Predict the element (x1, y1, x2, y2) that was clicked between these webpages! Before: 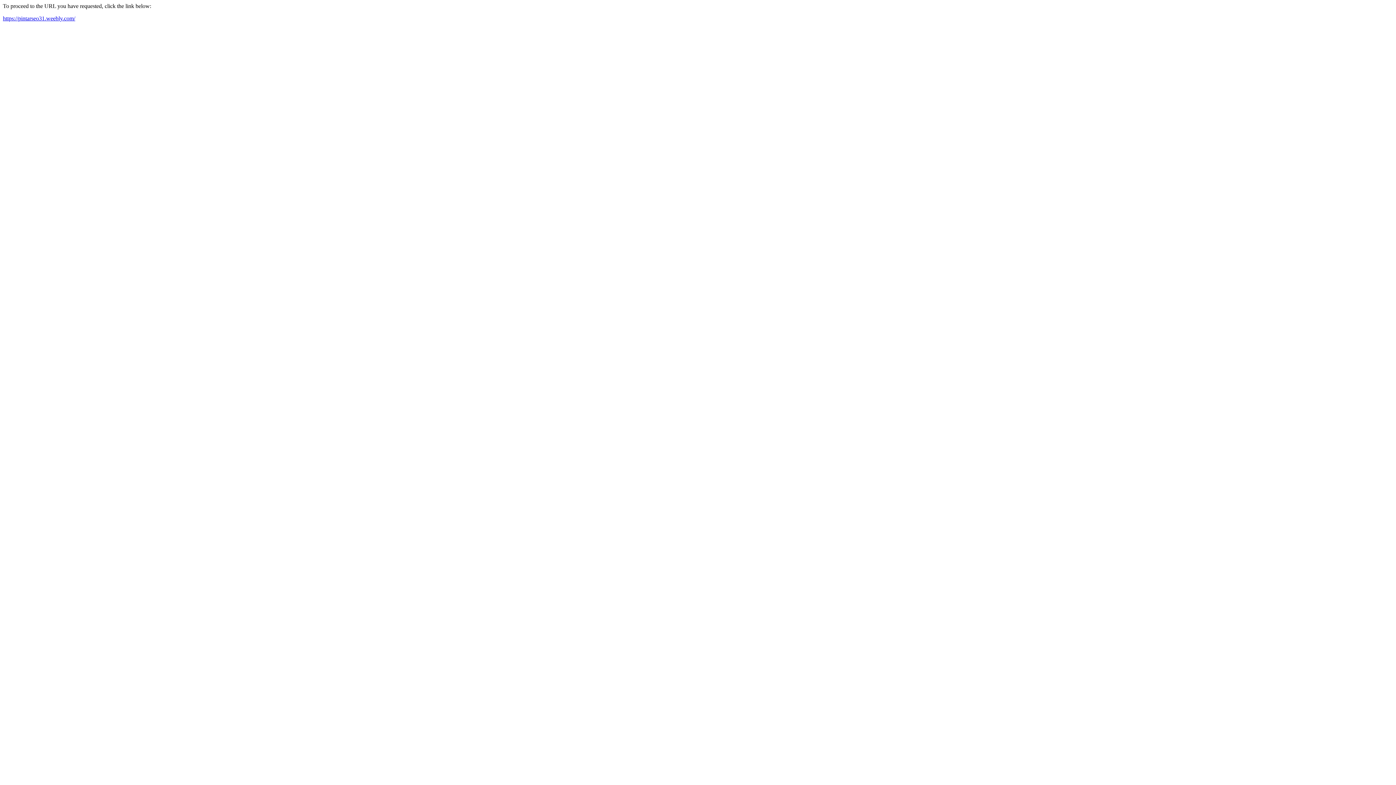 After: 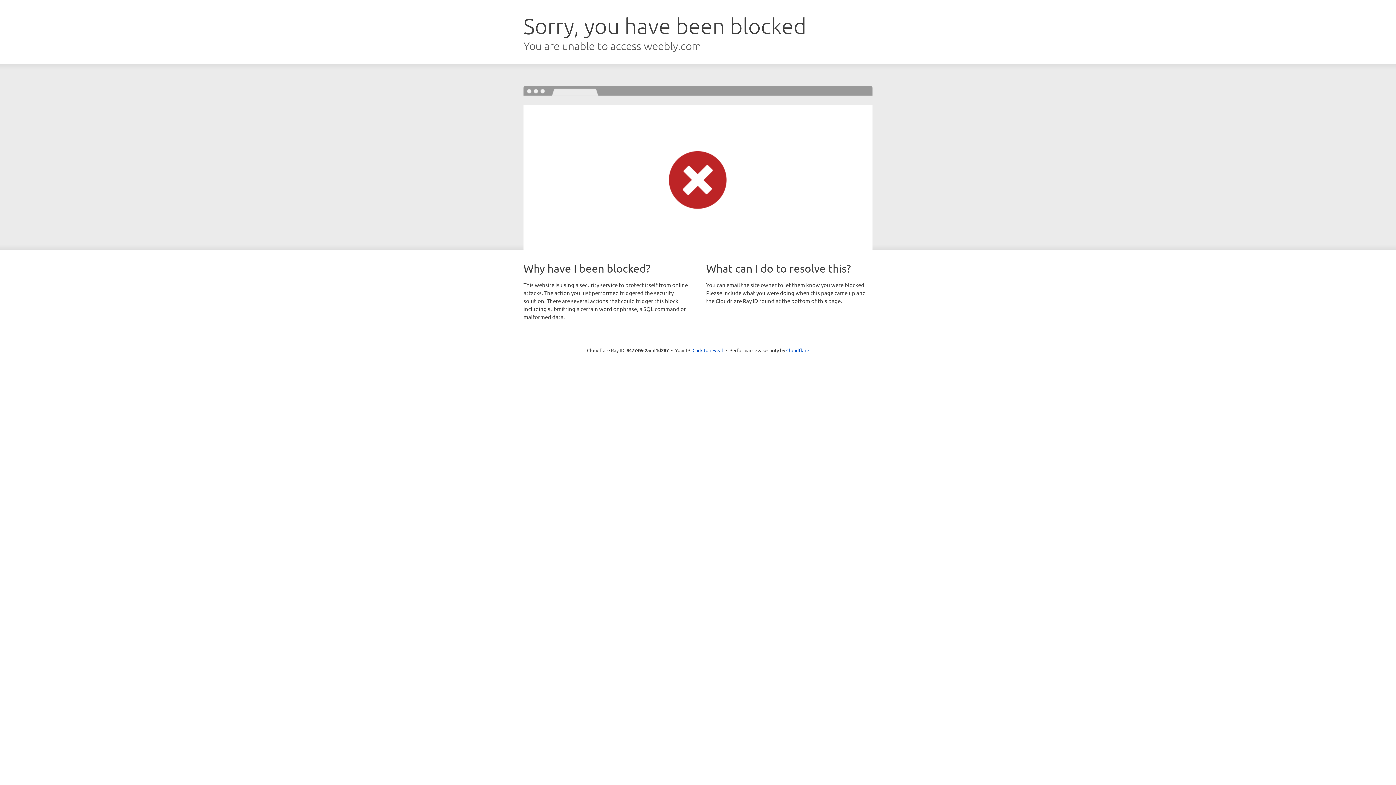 Action: label: https://pintarseo31.weebly.com/ bbox: (2, 15, 75, 21)